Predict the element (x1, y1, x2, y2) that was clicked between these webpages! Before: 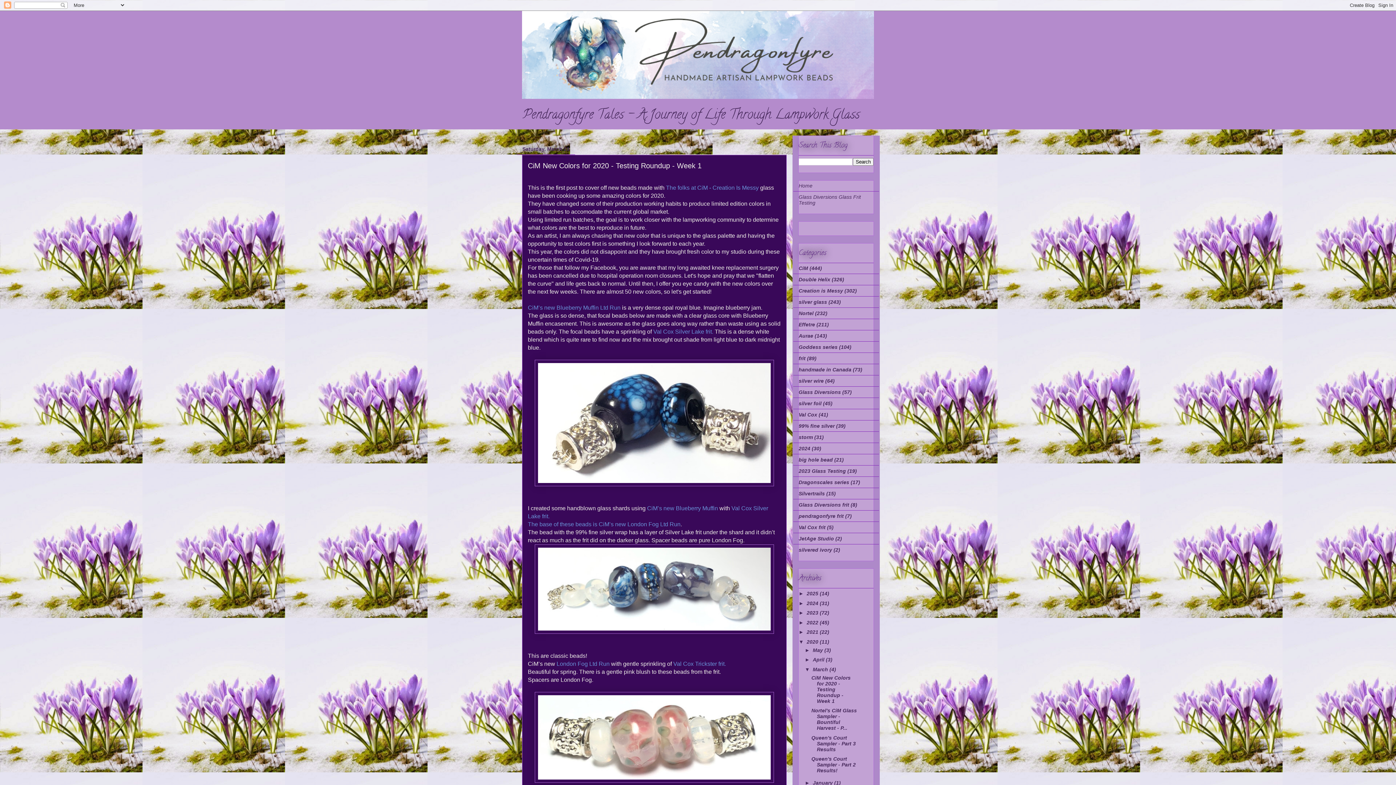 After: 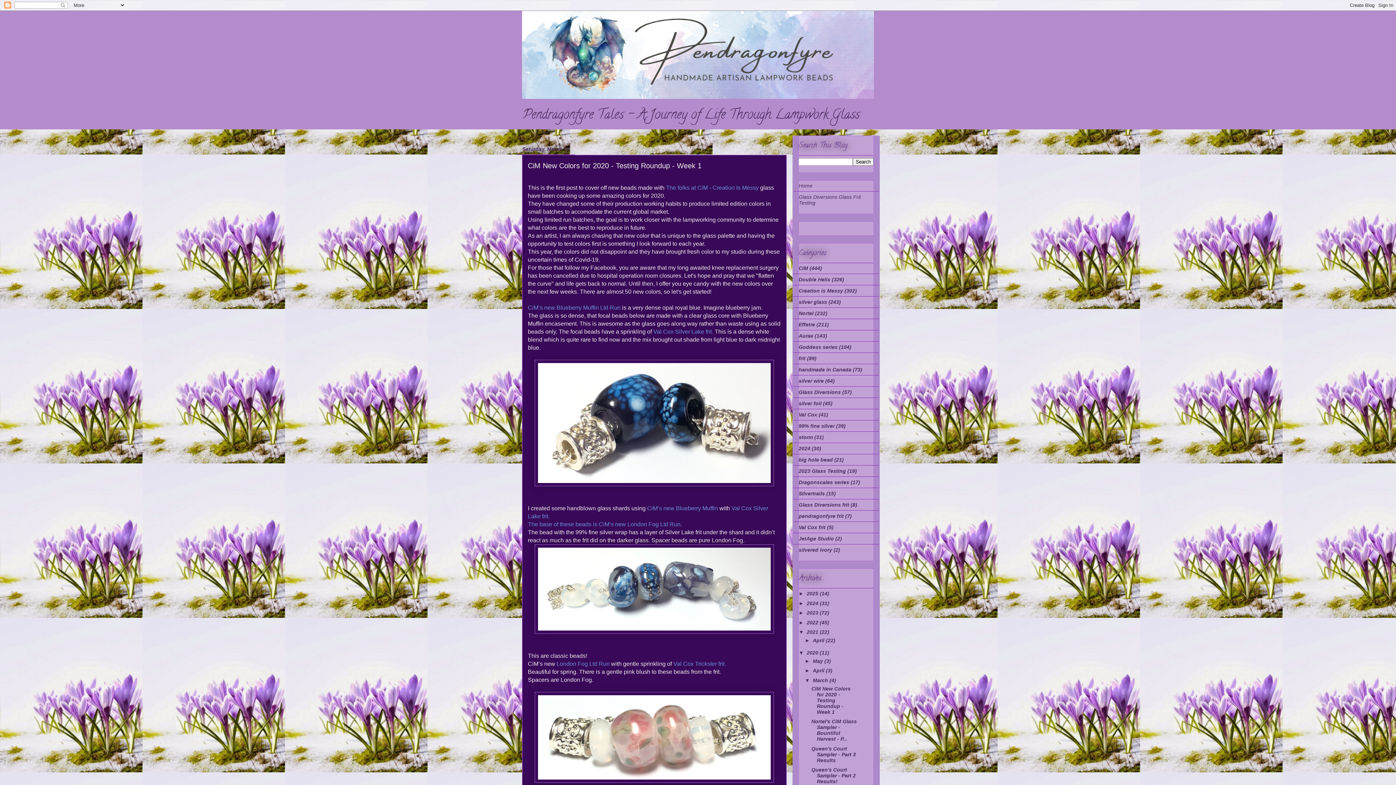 Action: bbox: (798, 629, 806, 635) label: ►  